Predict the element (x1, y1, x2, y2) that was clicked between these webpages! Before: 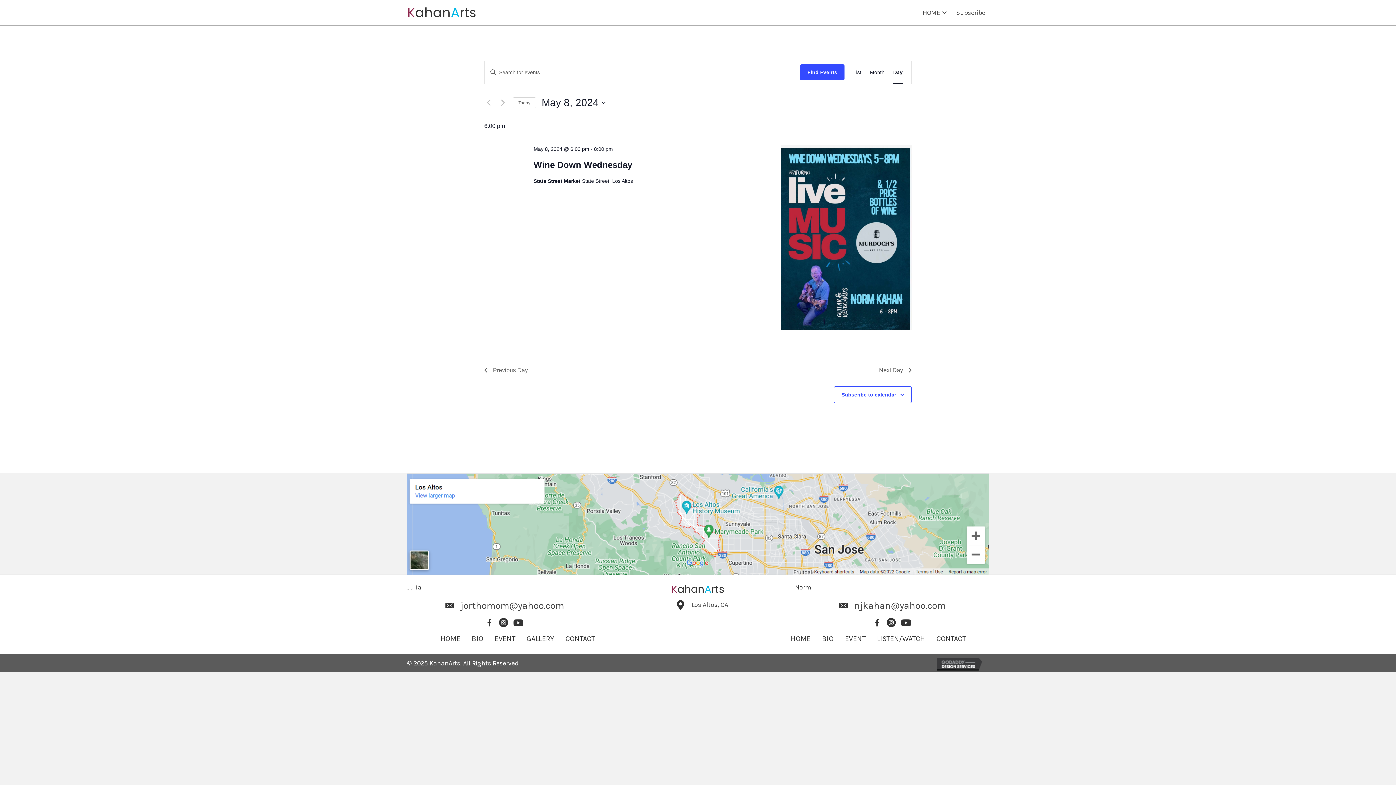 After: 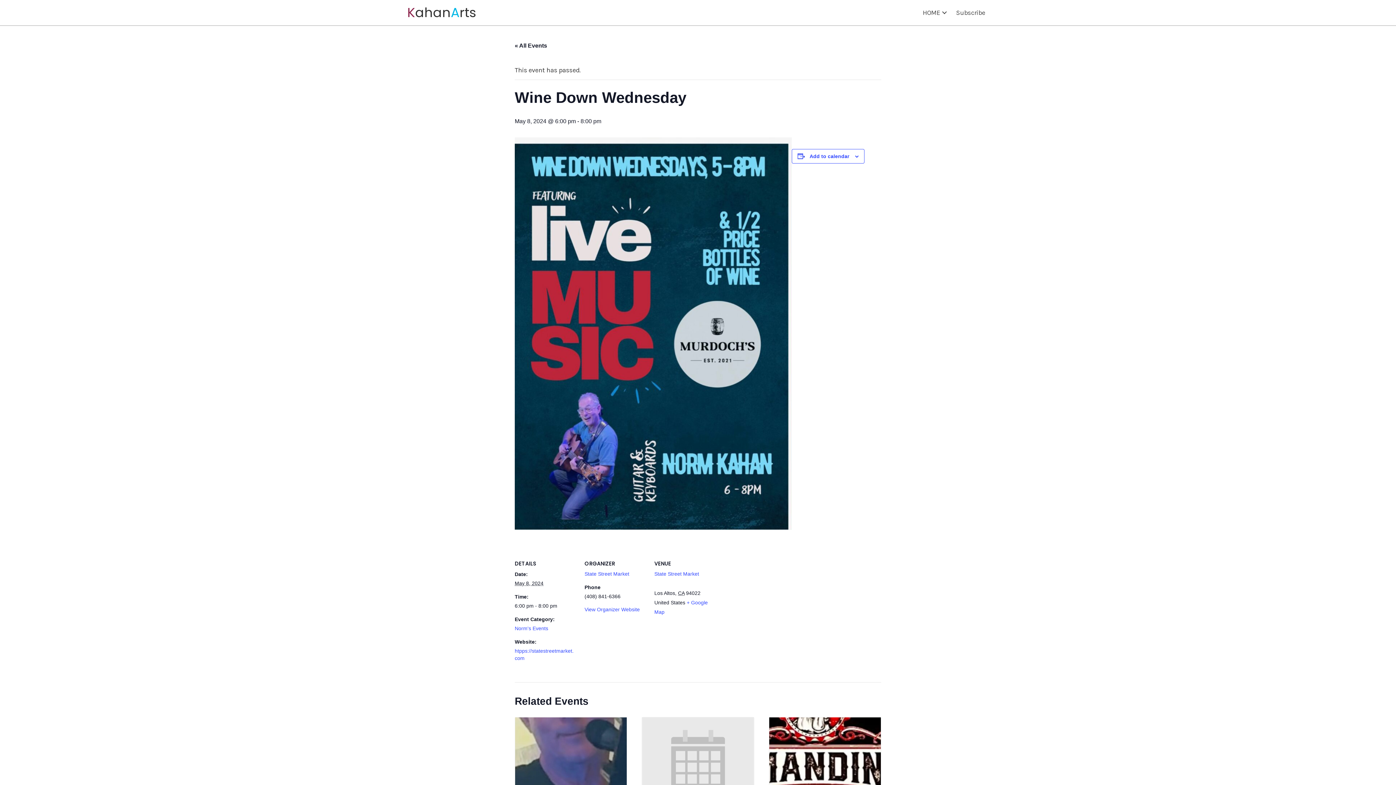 Action: label: Wine Down Wednesday bbox: (533, 160, 632, 170)